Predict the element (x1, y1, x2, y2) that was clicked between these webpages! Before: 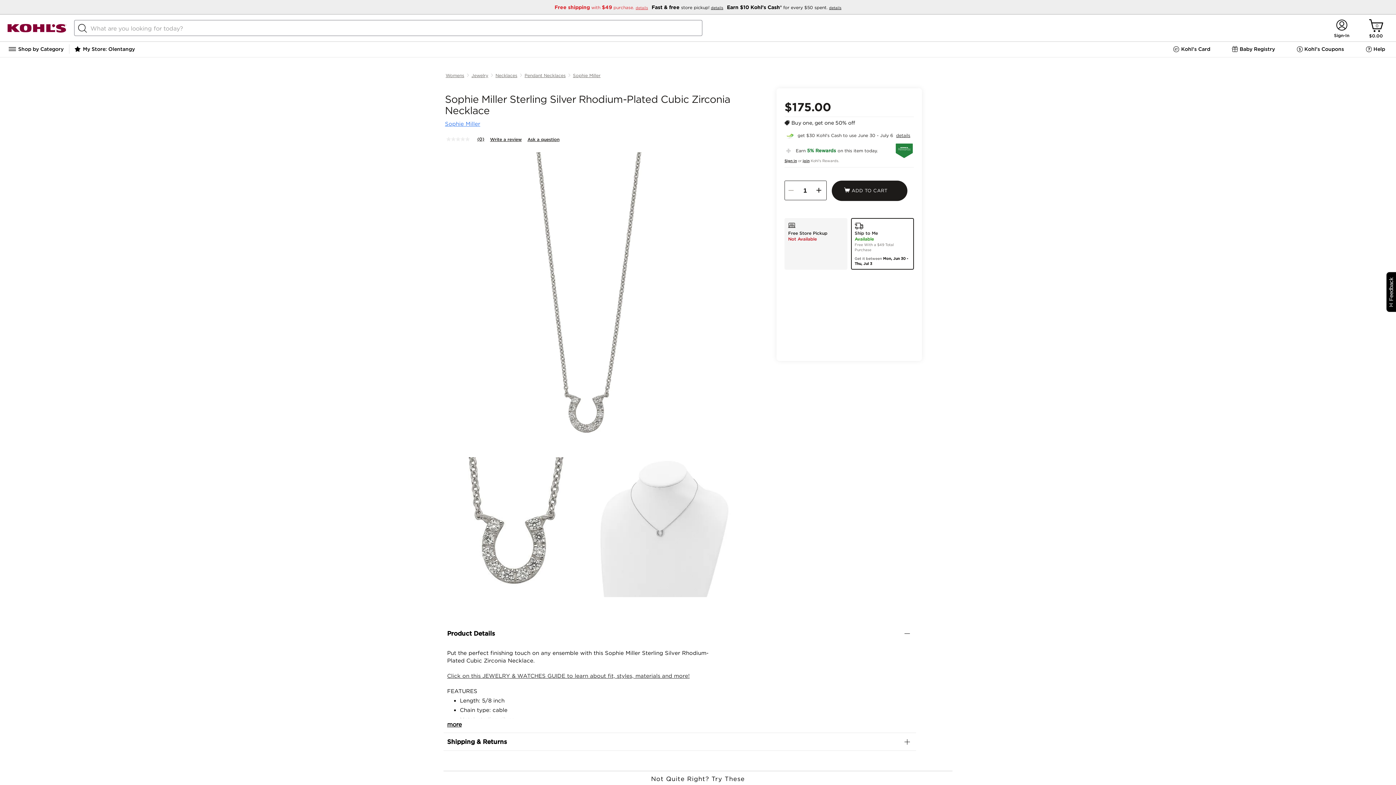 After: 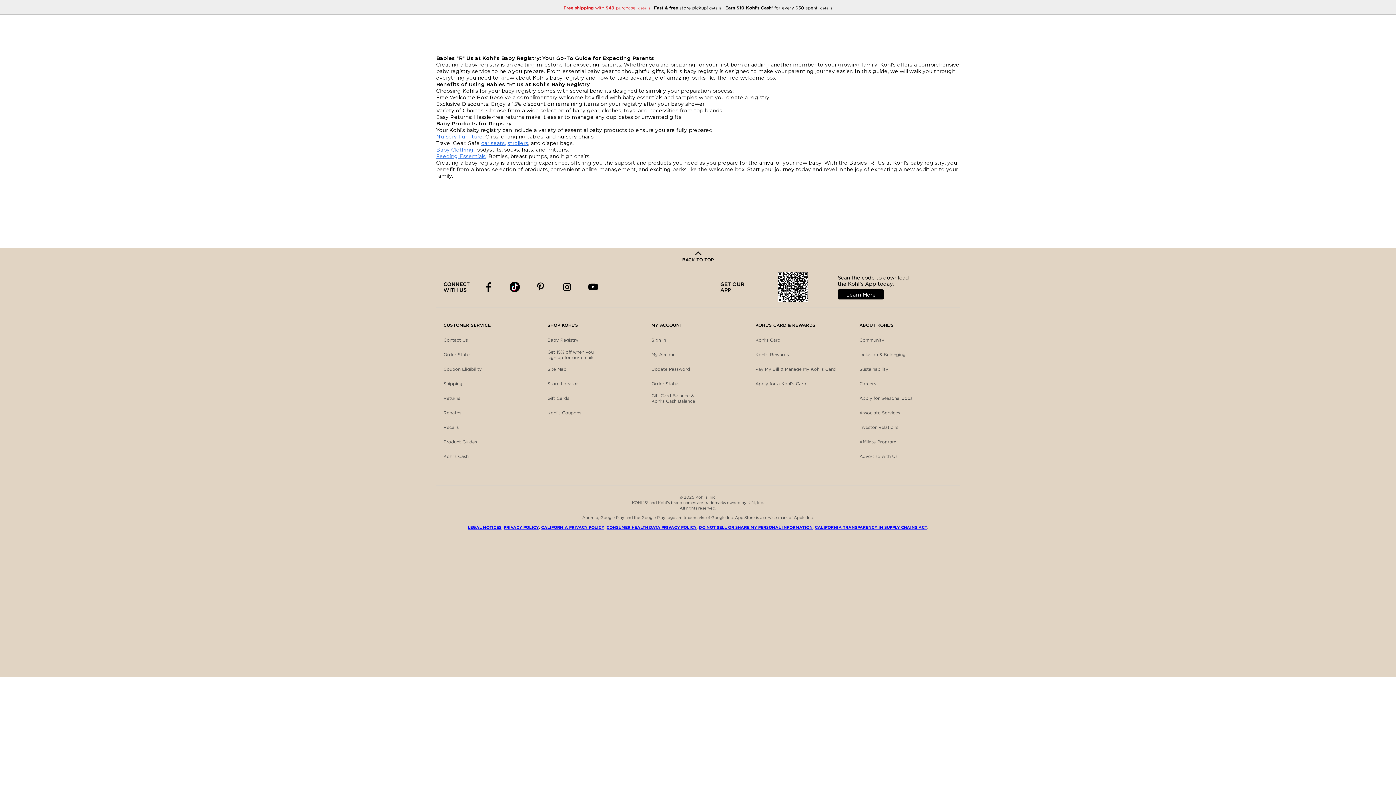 Action: bbox: (1232, 41, 1275, 57) label: Baby Registry